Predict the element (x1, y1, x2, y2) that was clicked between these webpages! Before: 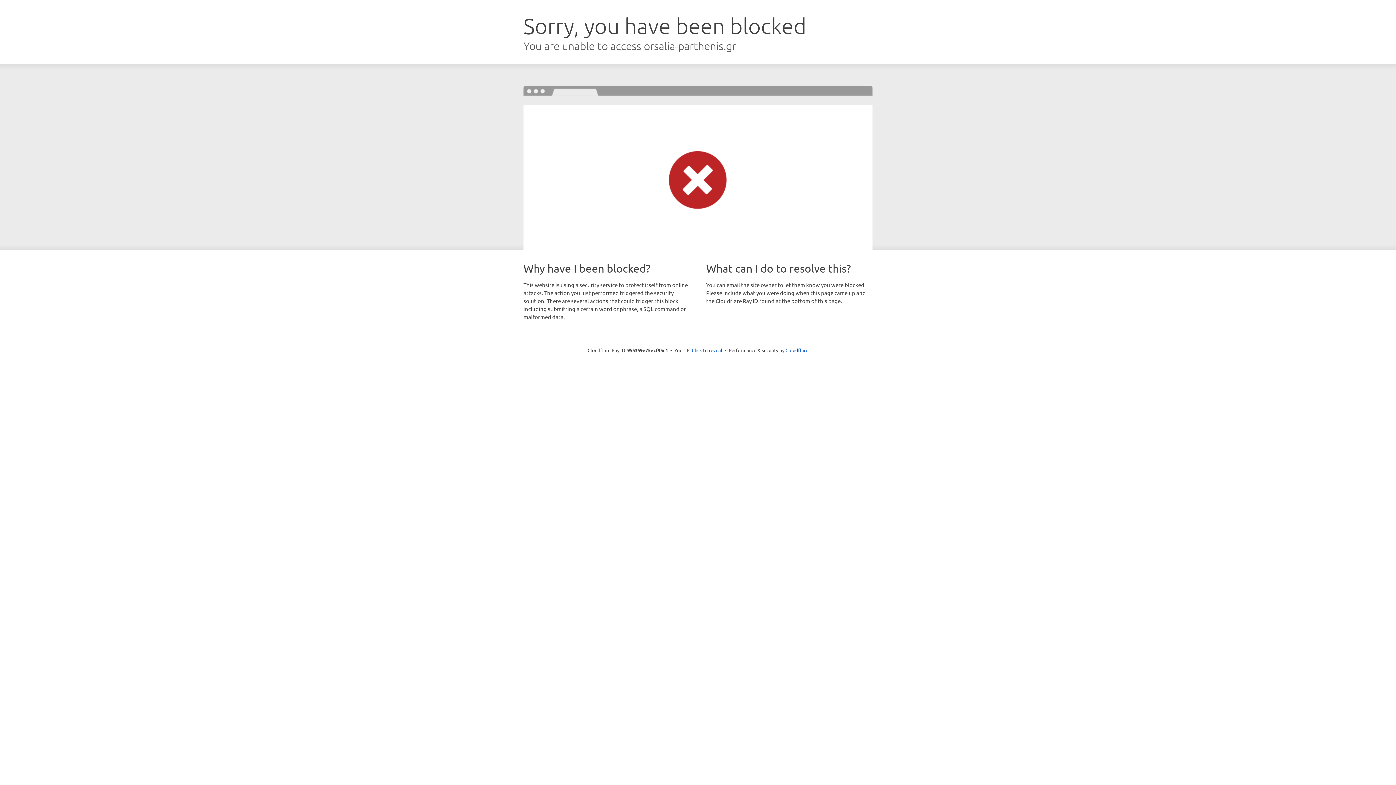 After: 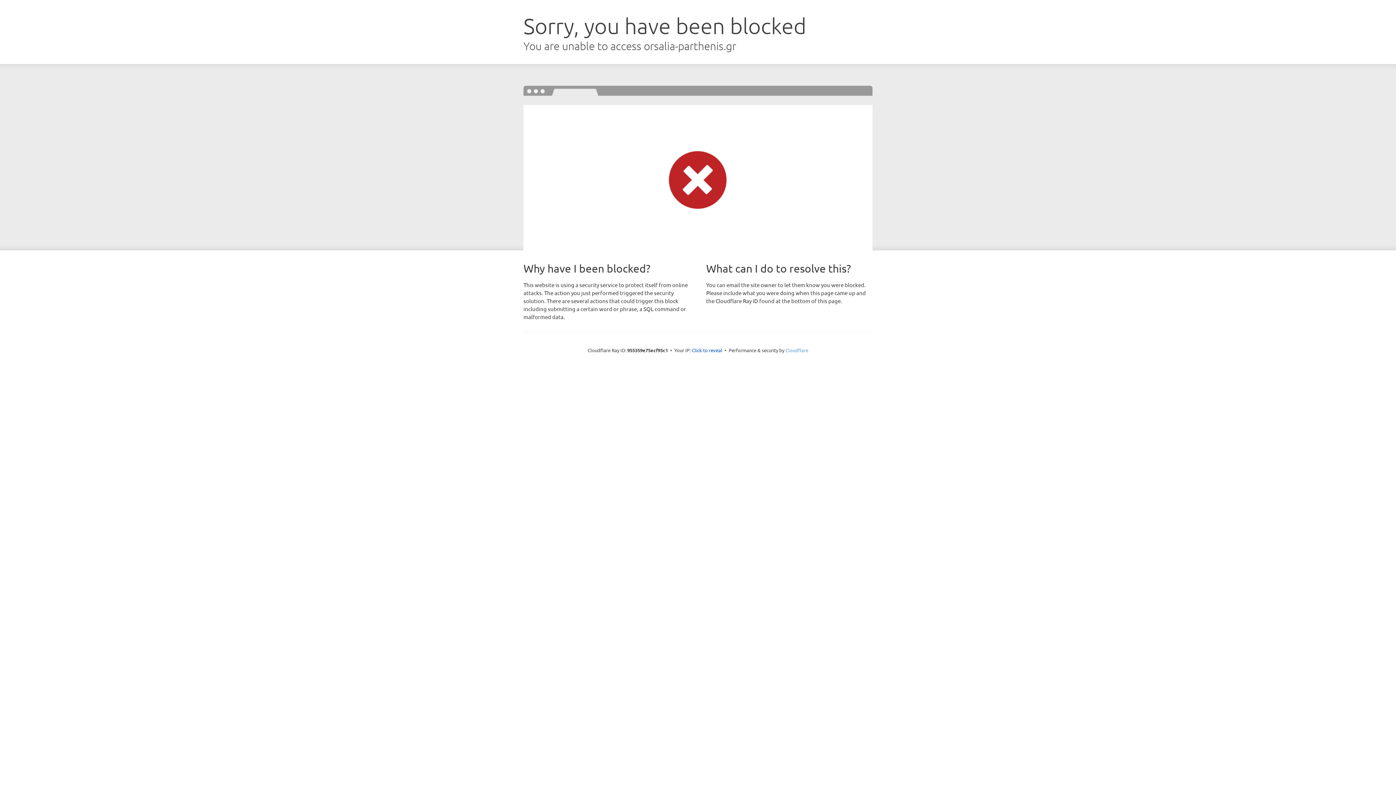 Action: label: Cloudflare bbox: (785, 347, 808, 353)